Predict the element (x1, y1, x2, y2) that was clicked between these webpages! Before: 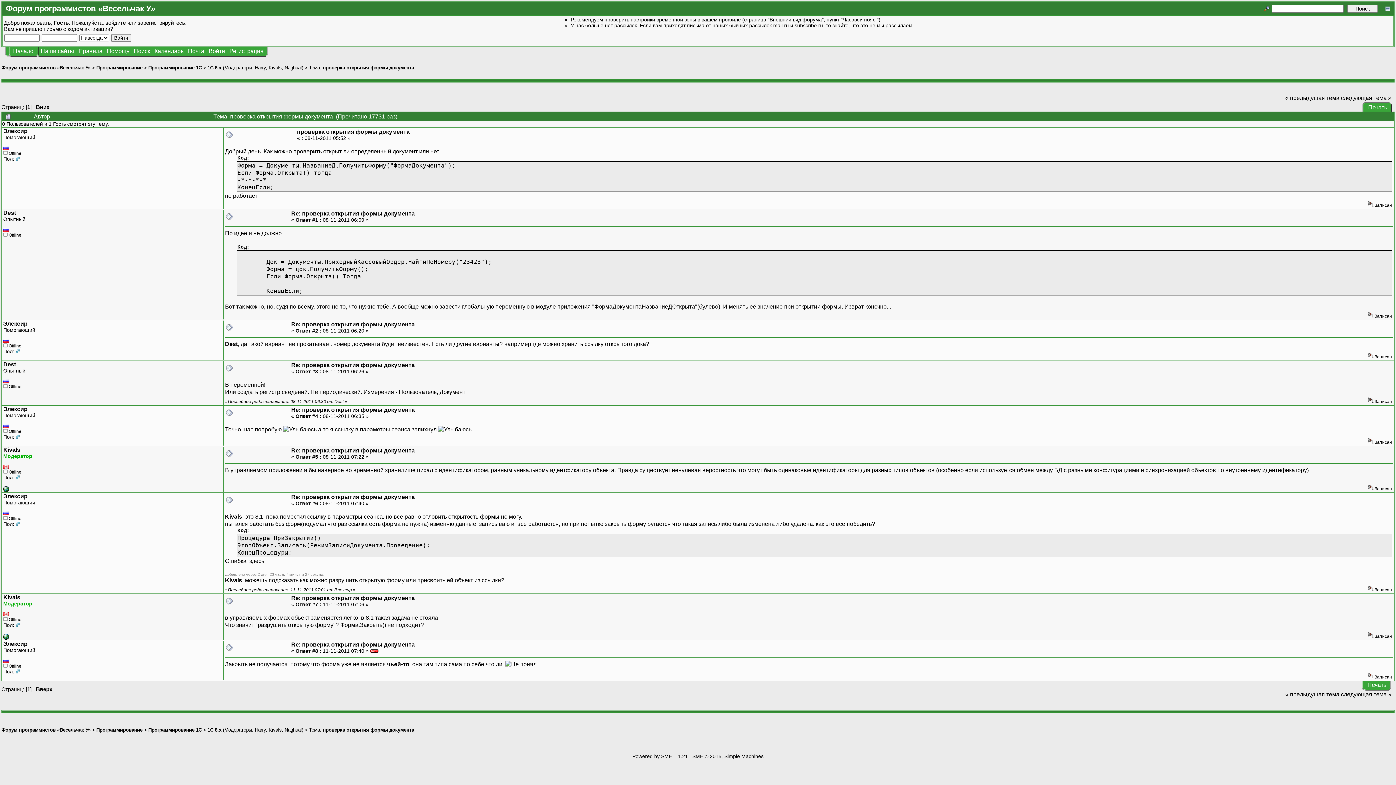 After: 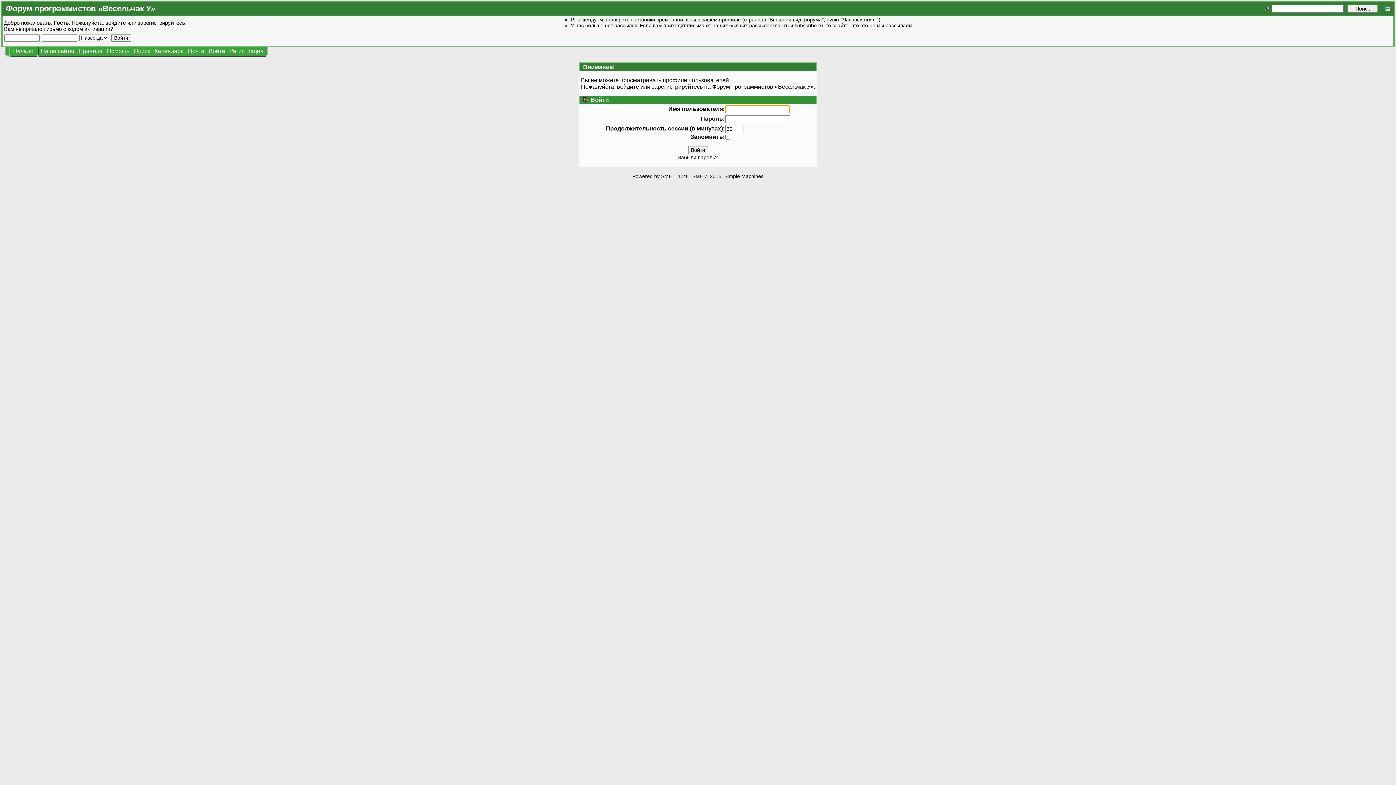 Action: bbox: (284, 727, 301, 732) label: Naghual